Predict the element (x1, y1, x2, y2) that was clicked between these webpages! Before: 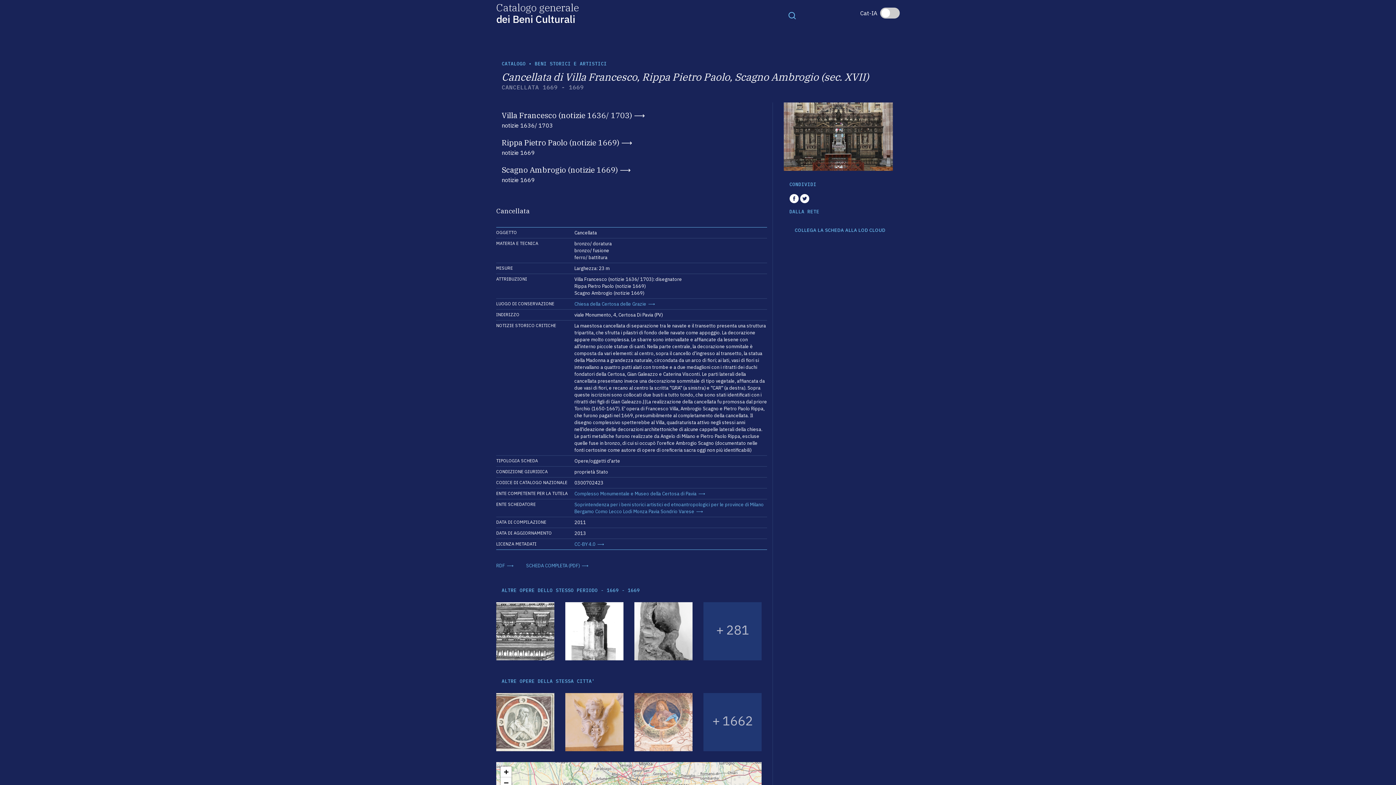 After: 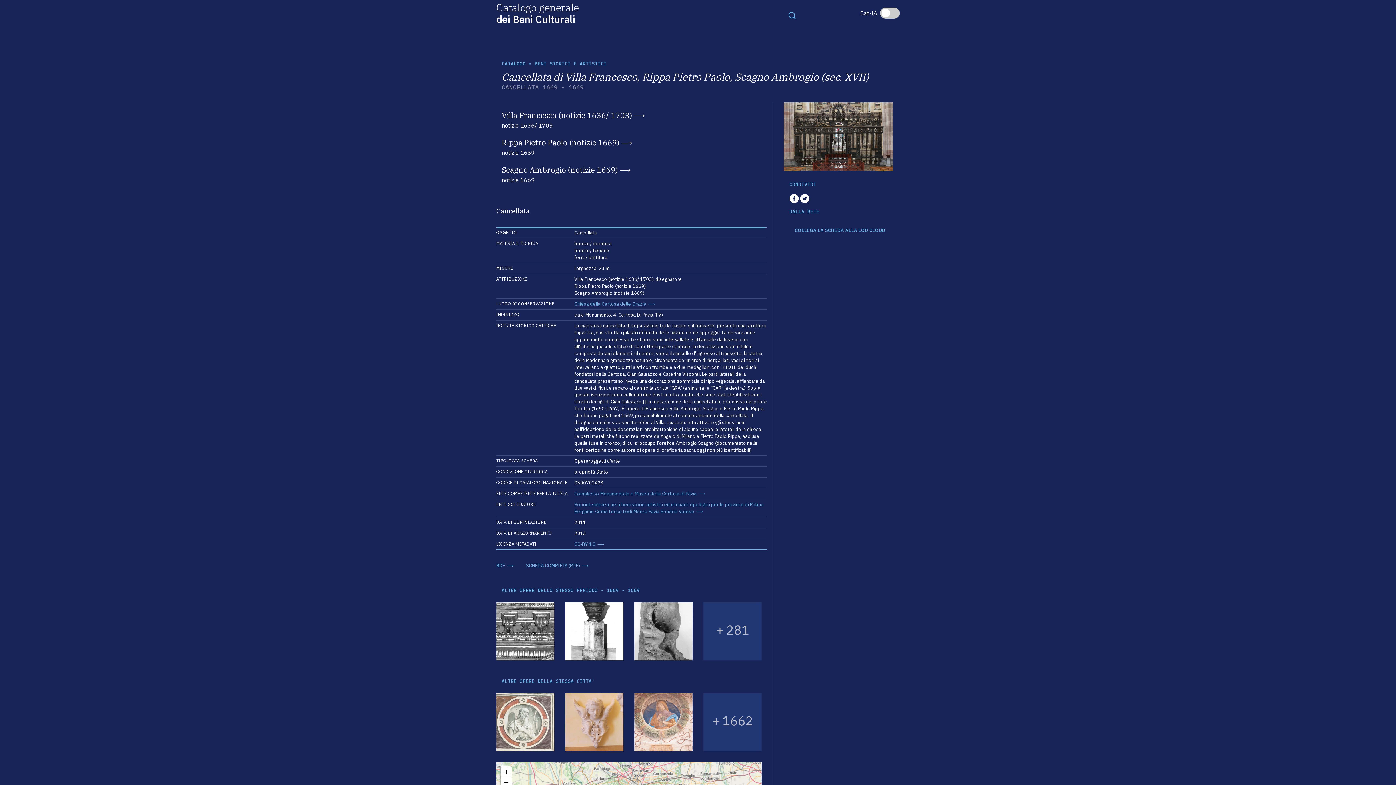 Action: bbox: (800, 195, 809, 201)